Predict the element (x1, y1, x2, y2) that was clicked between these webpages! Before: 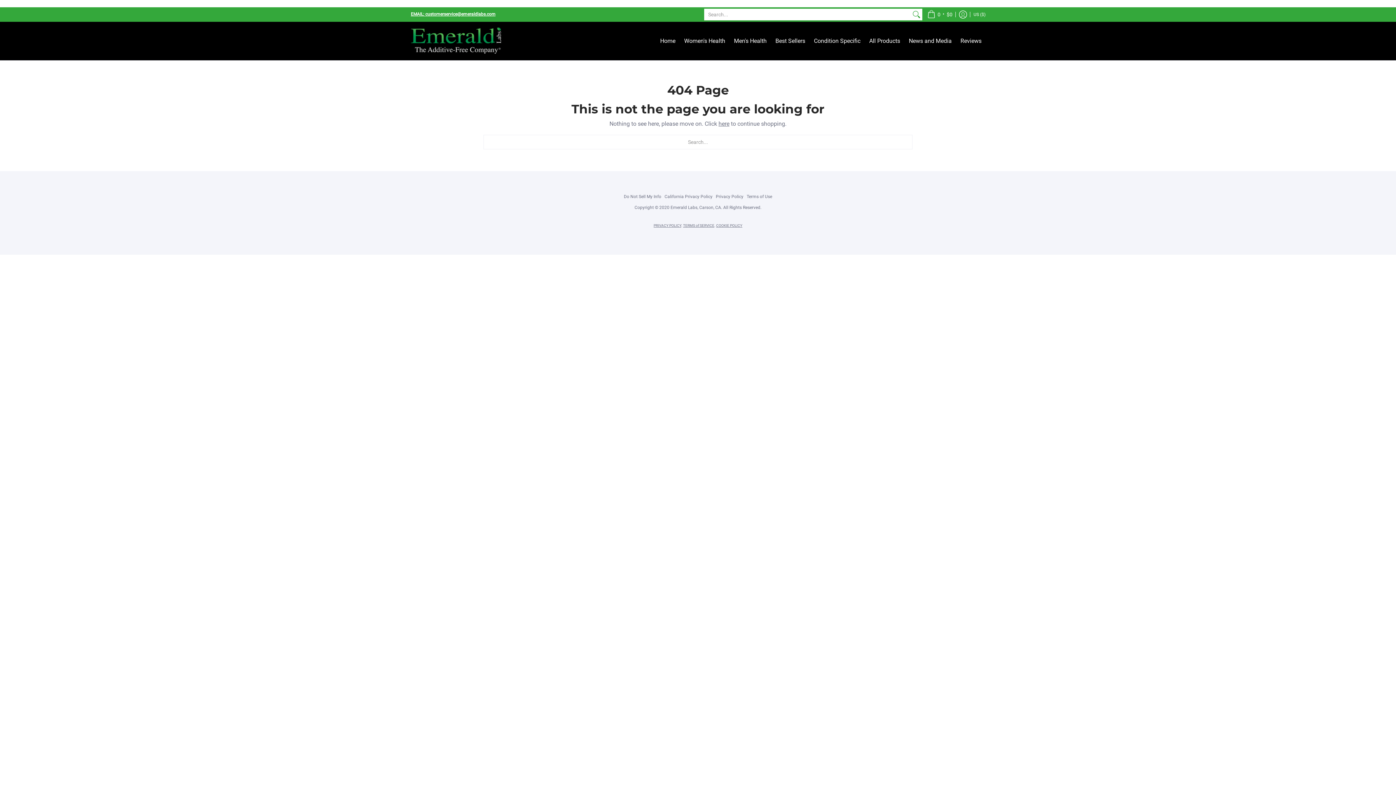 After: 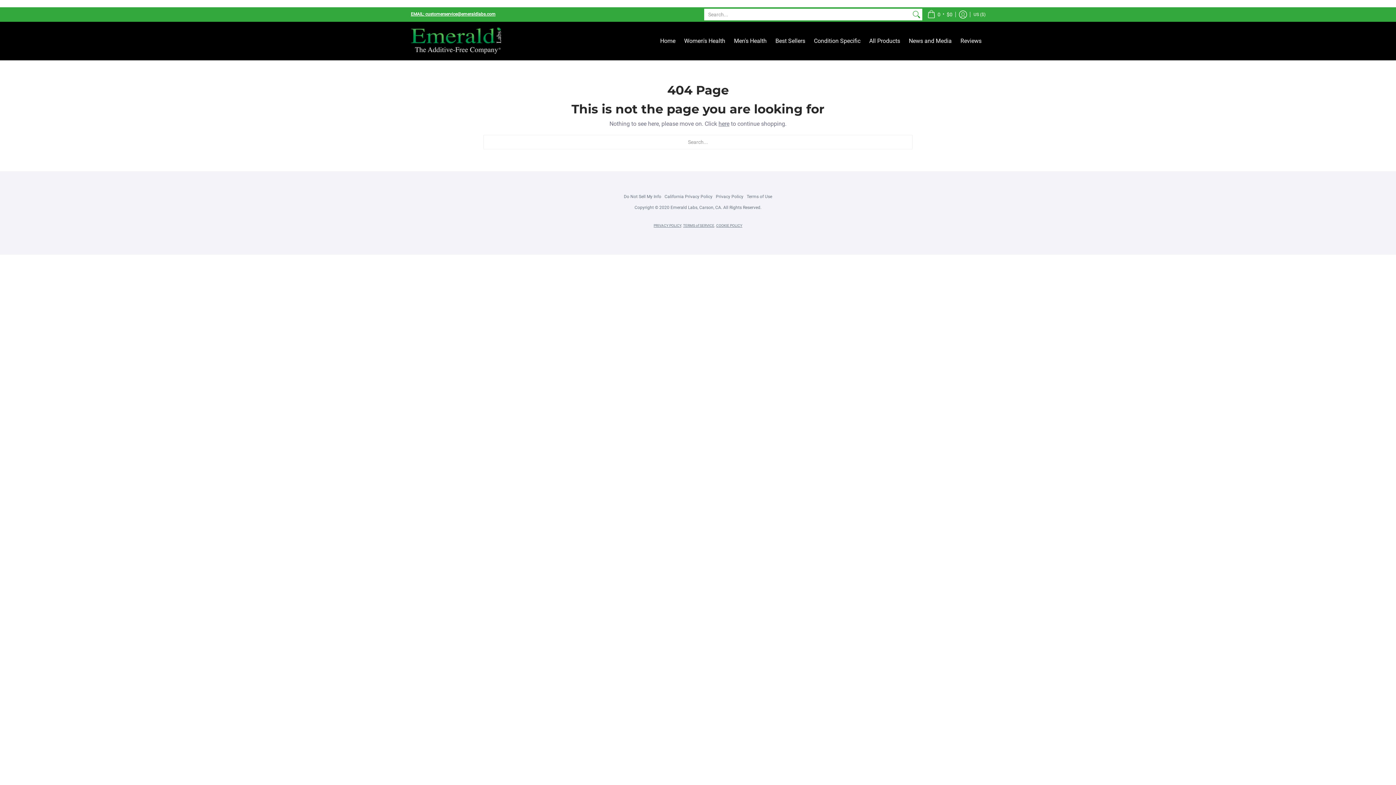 Action: bbox: (410, 11, 495, 16) label: EMAIL: customerservice@emeraldlabs.com